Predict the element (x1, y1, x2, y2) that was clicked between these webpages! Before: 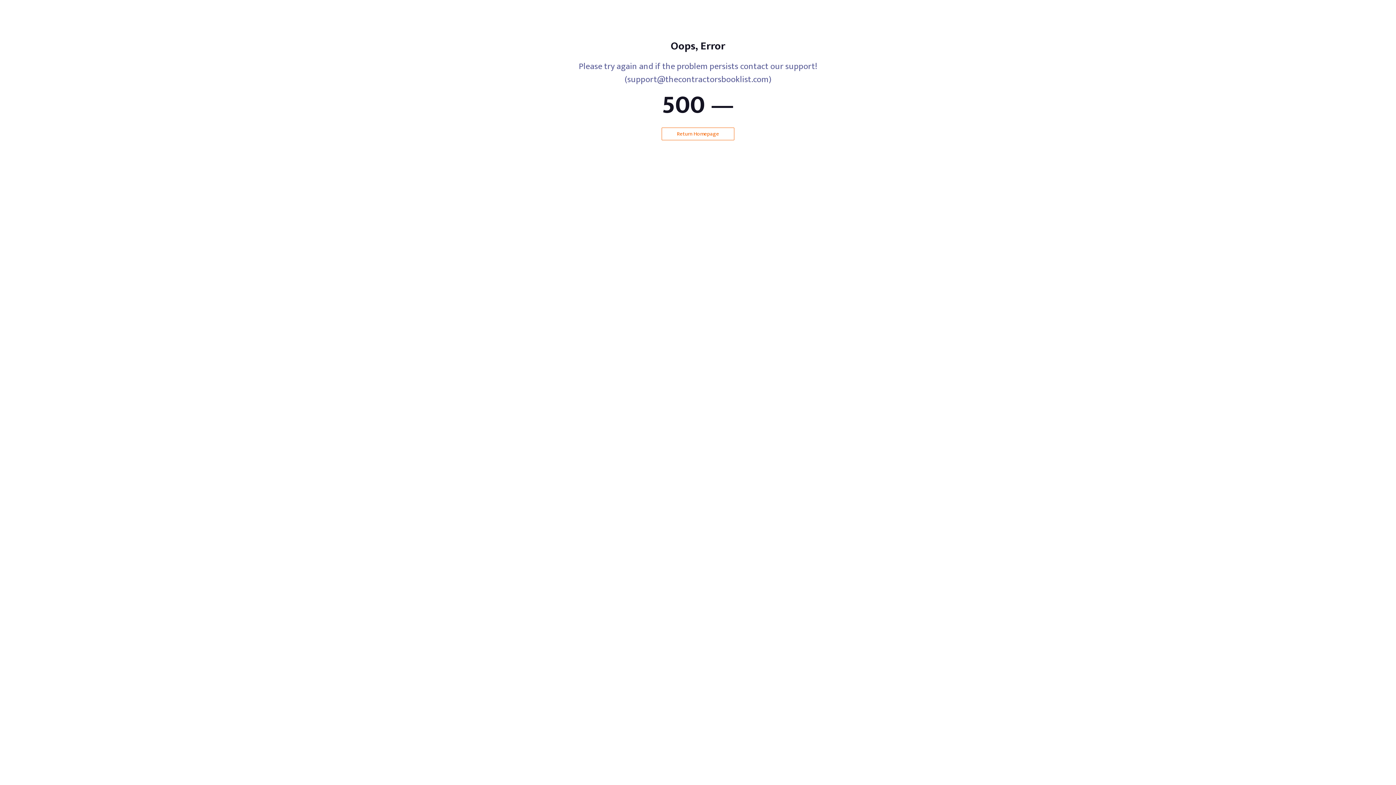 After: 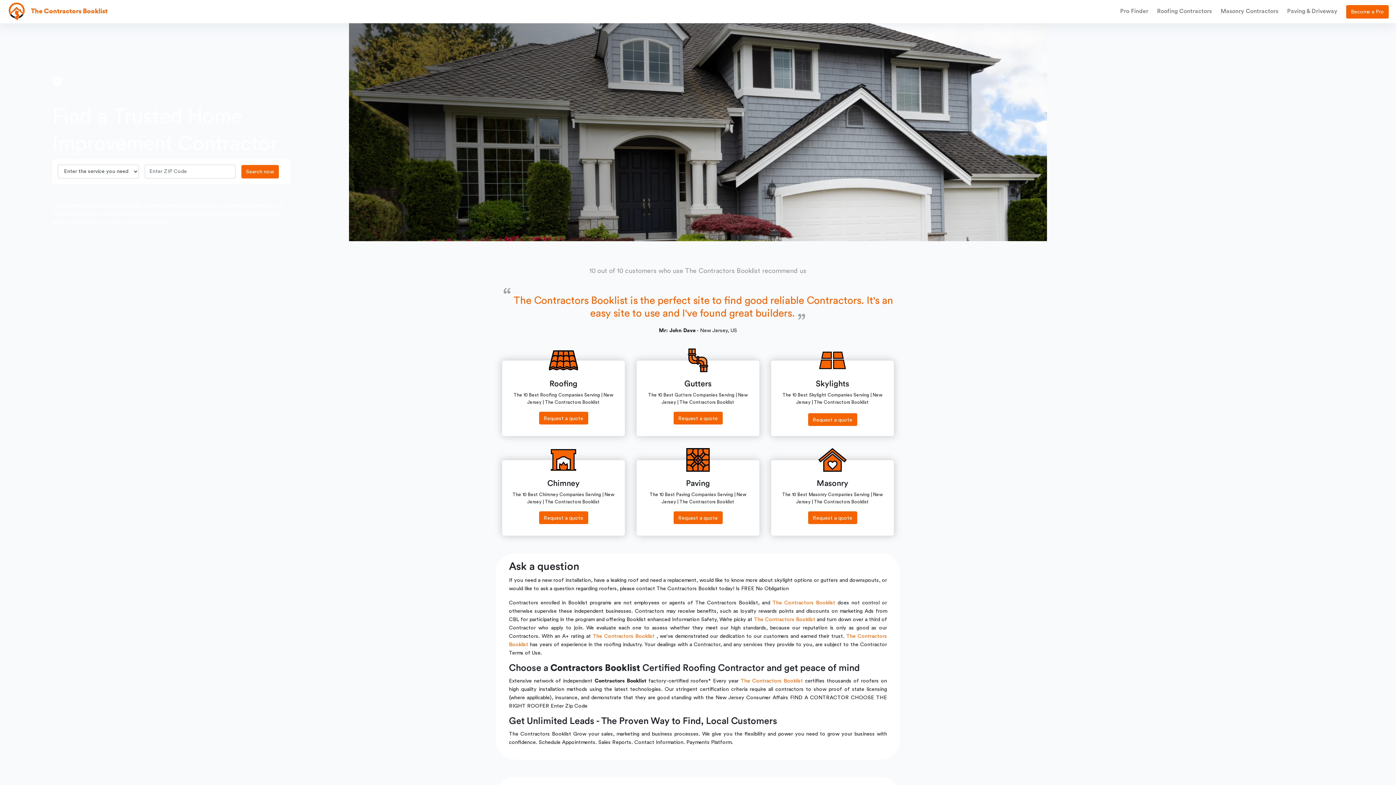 Action: label: Return Homepage bbox: (661, 127, 734, 140)